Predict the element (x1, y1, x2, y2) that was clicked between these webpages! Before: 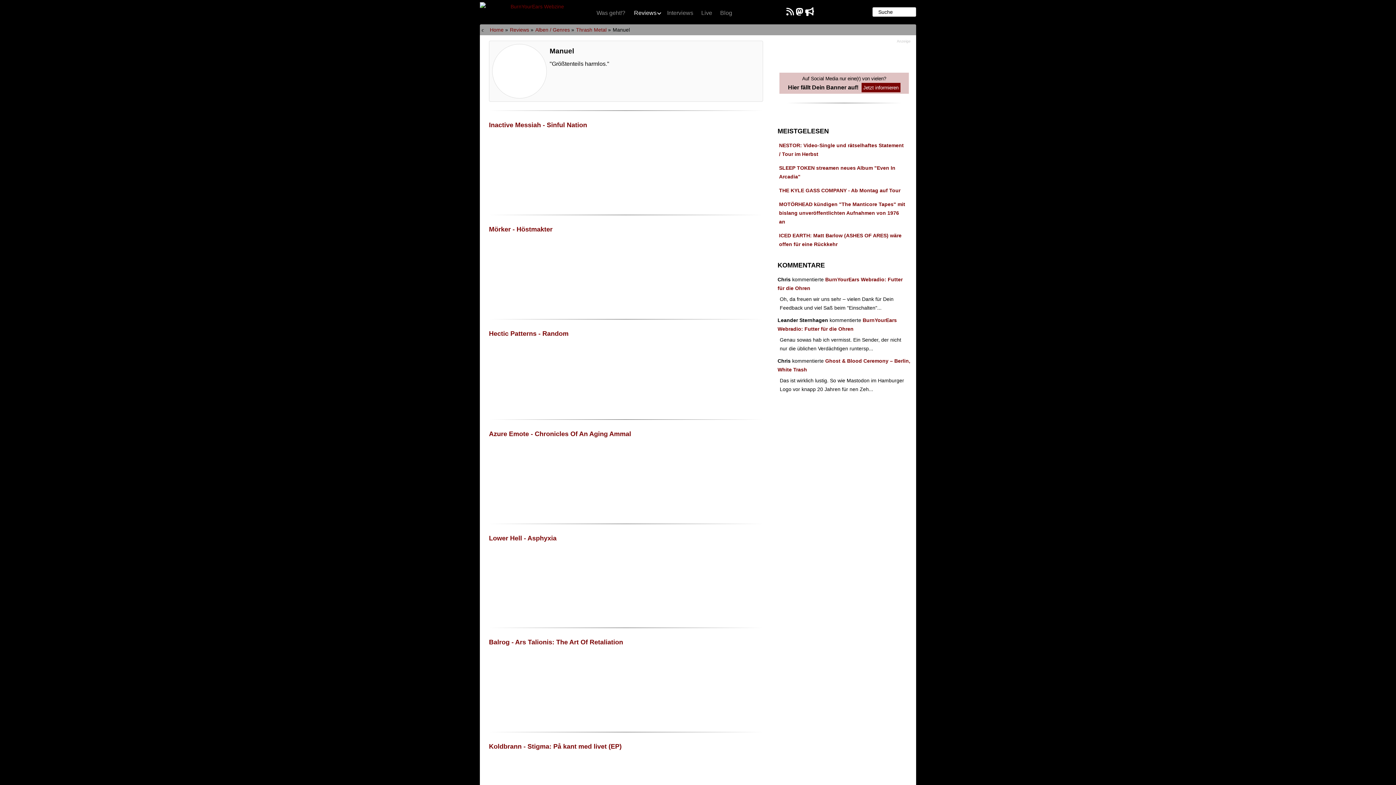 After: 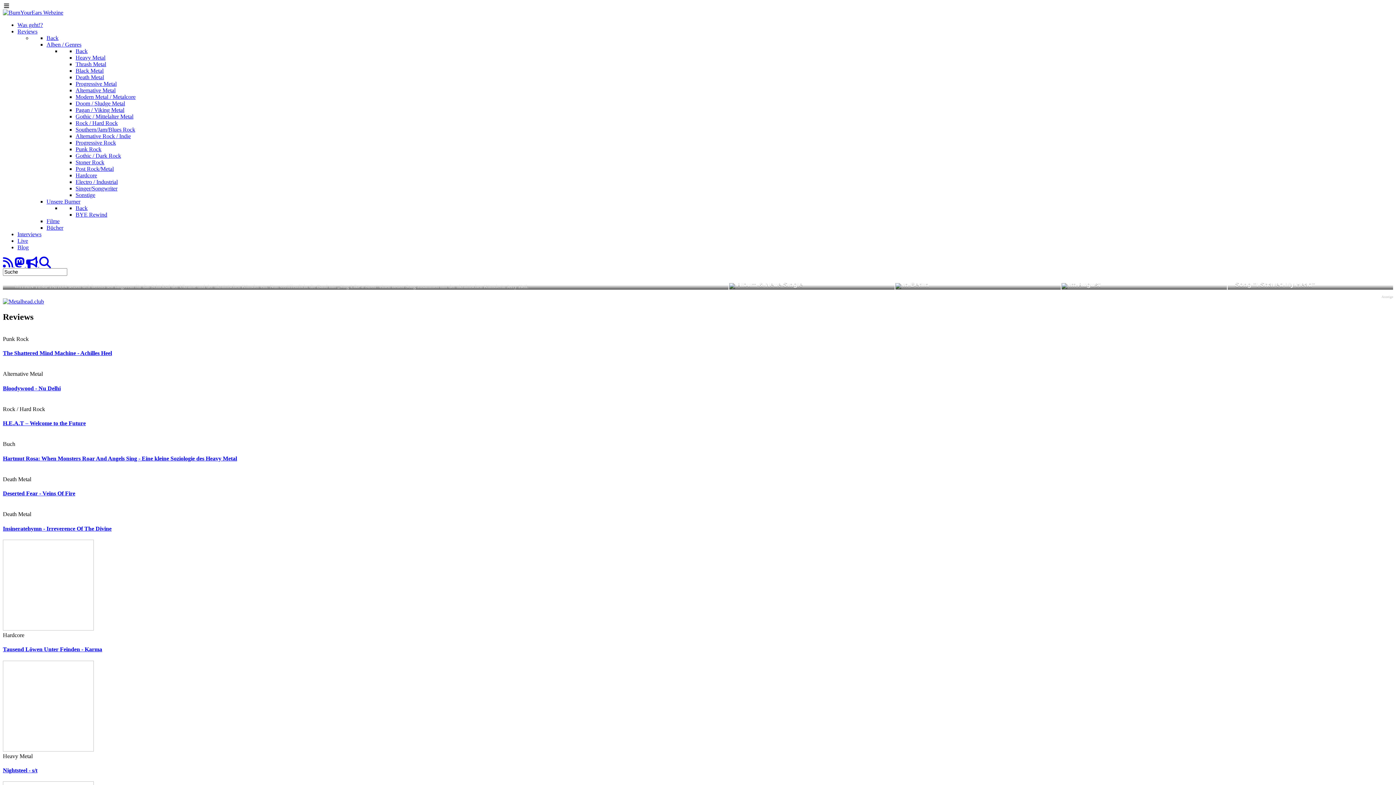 Action: label: Home bbox: (490, 26, 503, 32)